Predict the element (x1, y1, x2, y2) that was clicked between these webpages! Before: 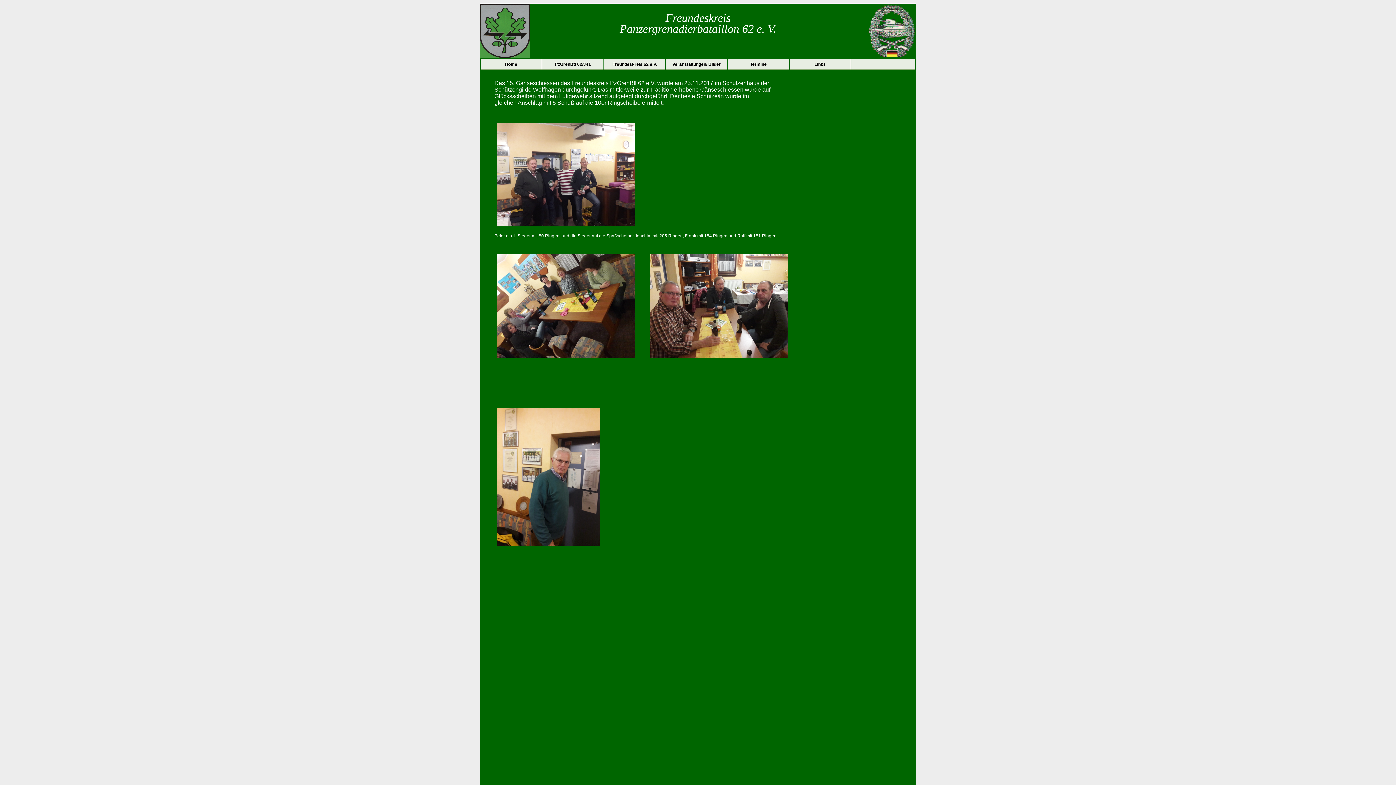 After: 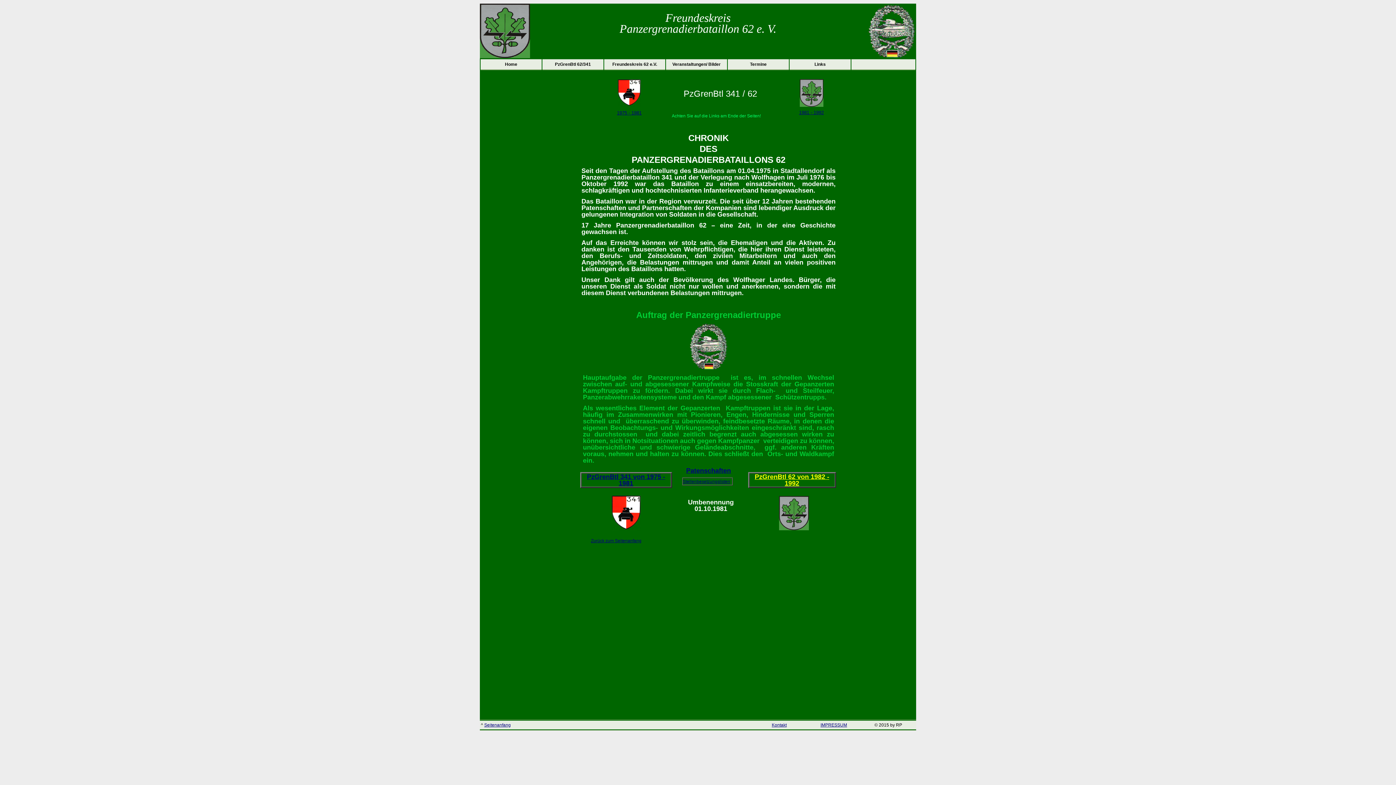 Action: bbox: (555, 61, 591, 66) label: PzGrenBtl 62/341